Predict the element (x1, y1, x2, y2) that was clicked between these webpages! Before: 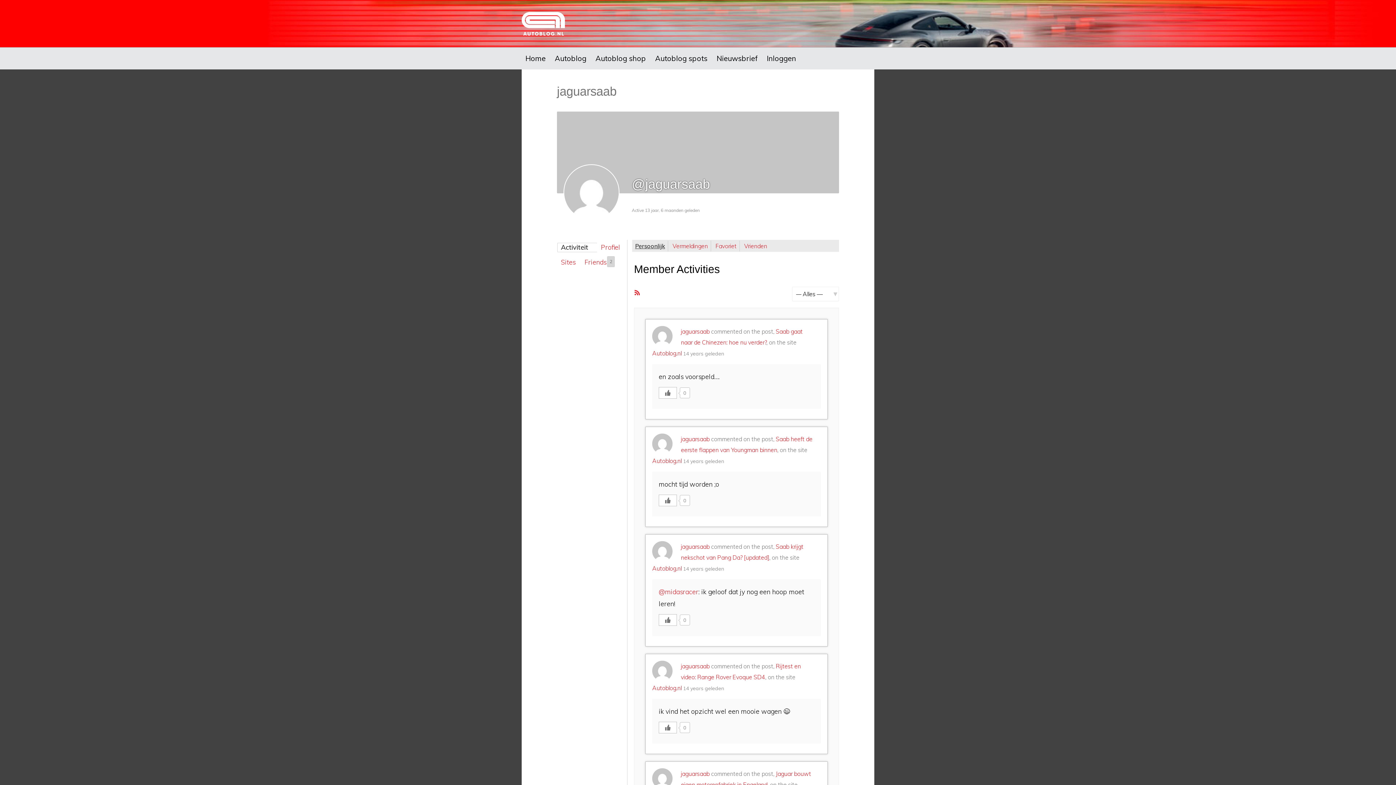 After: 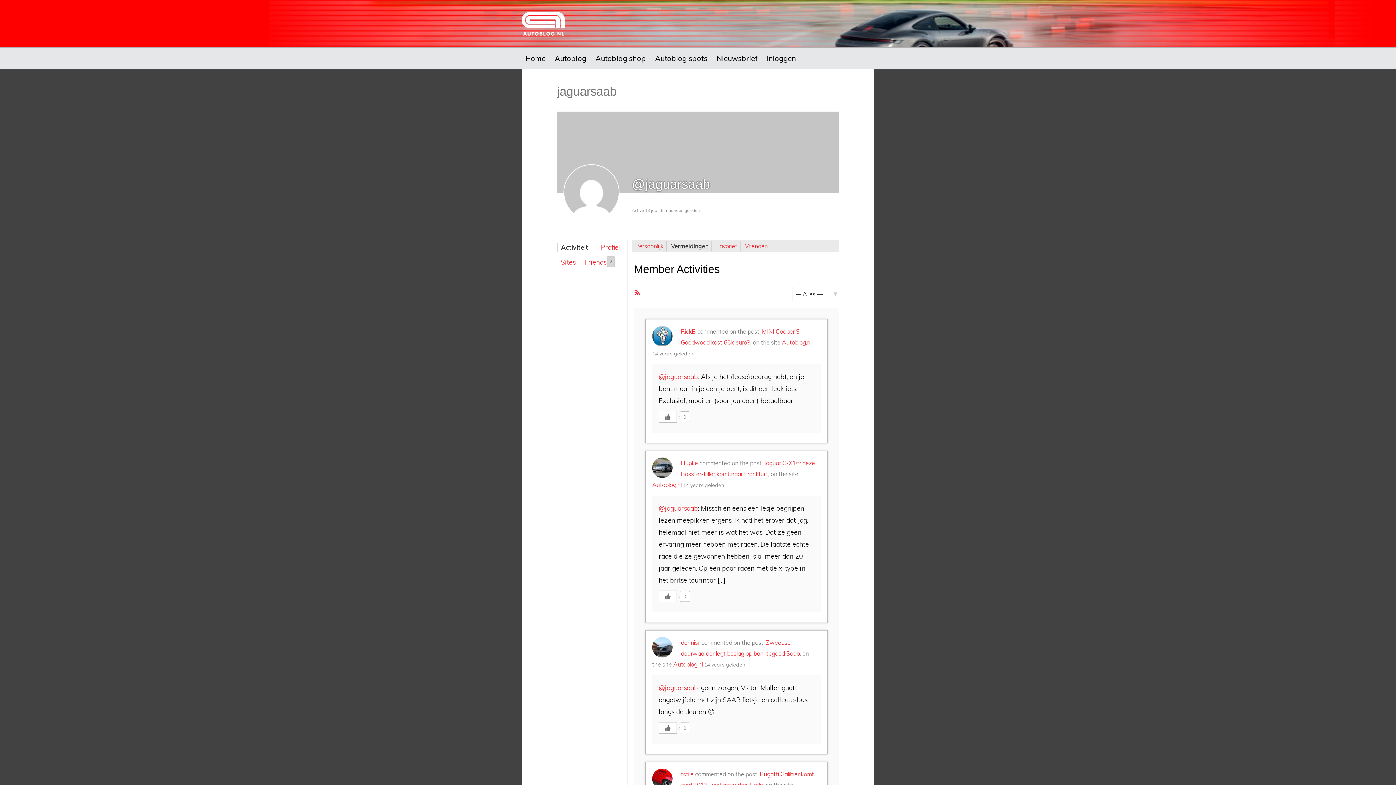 Action: label: Vermeldingen bbox: (669, 240, 711, 251)